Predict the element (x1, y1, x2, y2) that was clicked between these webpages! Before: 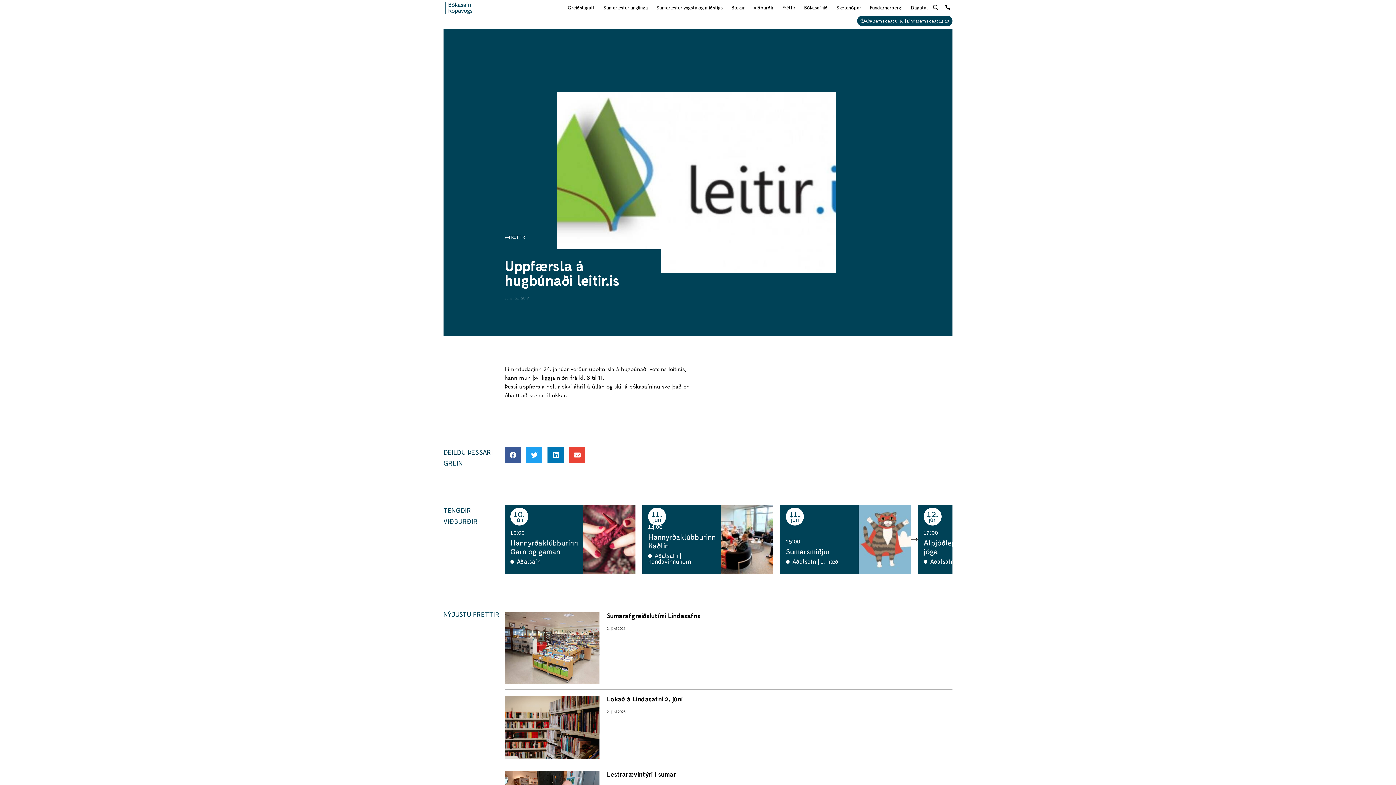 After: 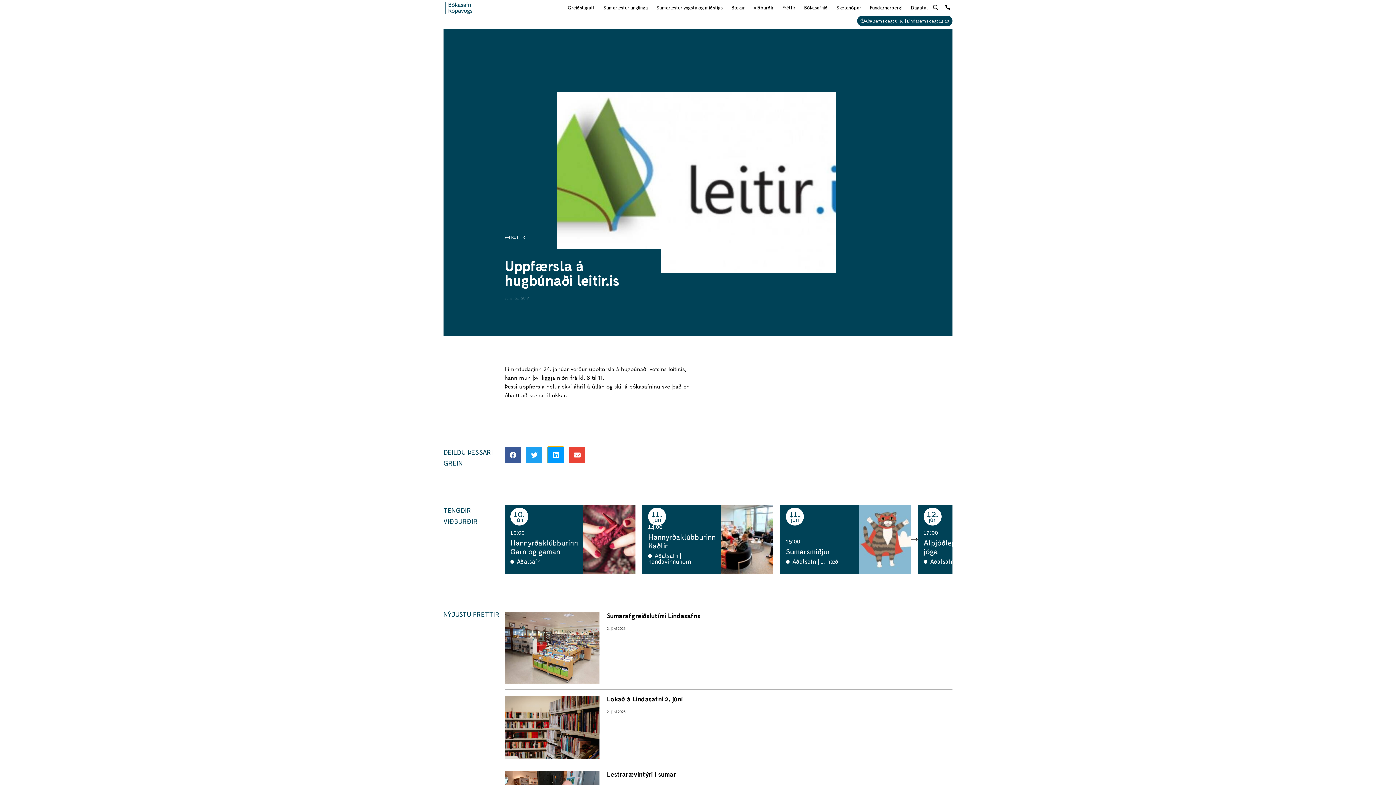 Action: label: Share on linkedin bbox: (547, 446, 564, 463)